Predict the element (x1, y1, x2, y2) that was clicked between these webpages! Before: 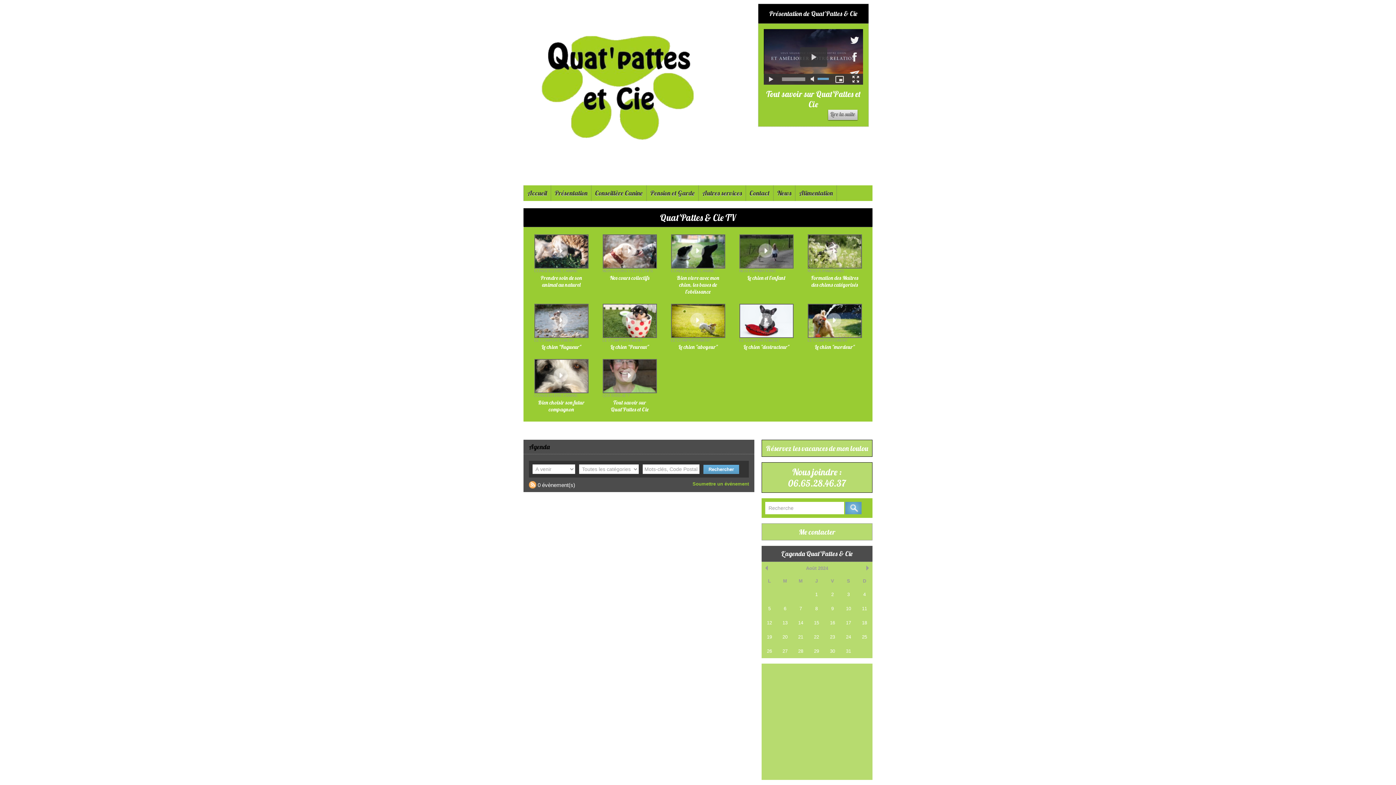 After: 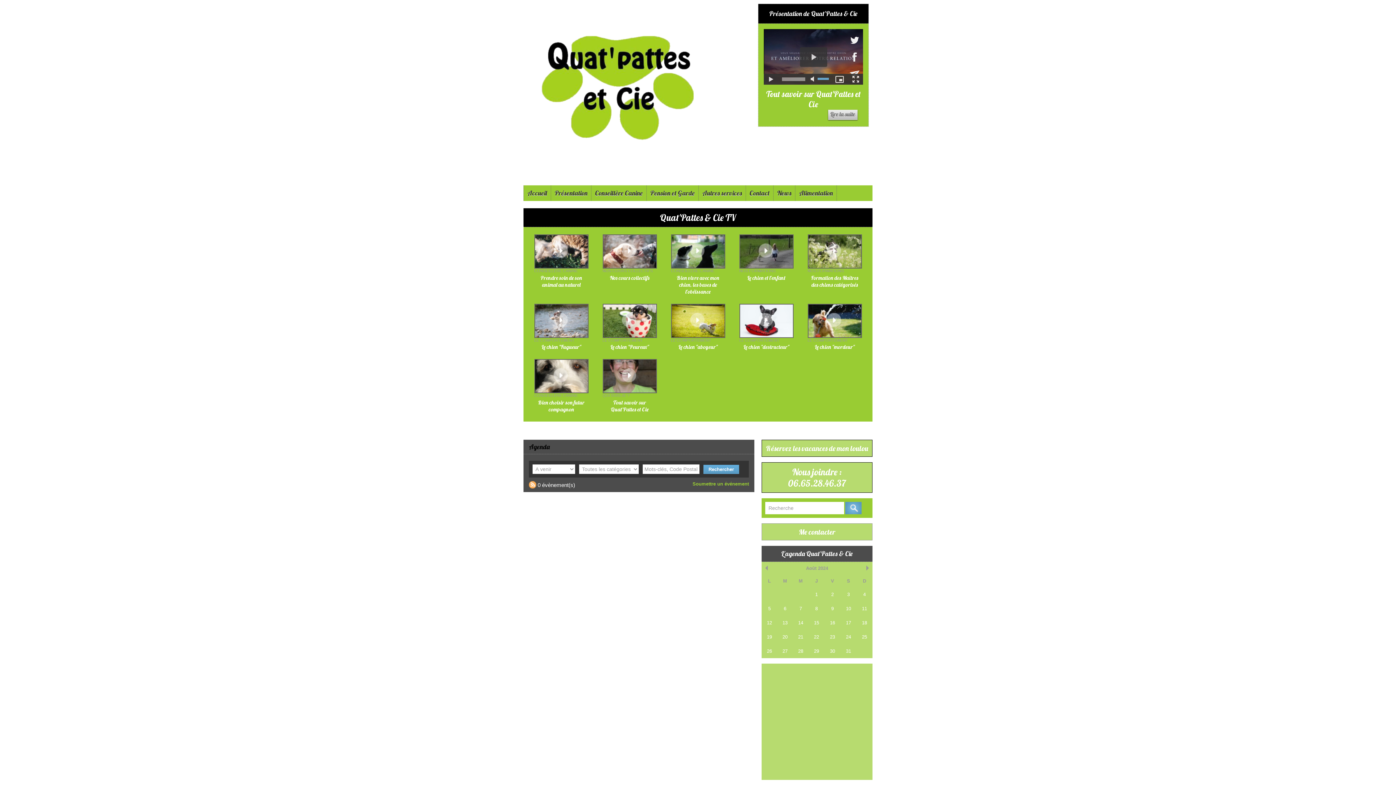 Action: bbox: (808, 644, 824, 658) label: 29